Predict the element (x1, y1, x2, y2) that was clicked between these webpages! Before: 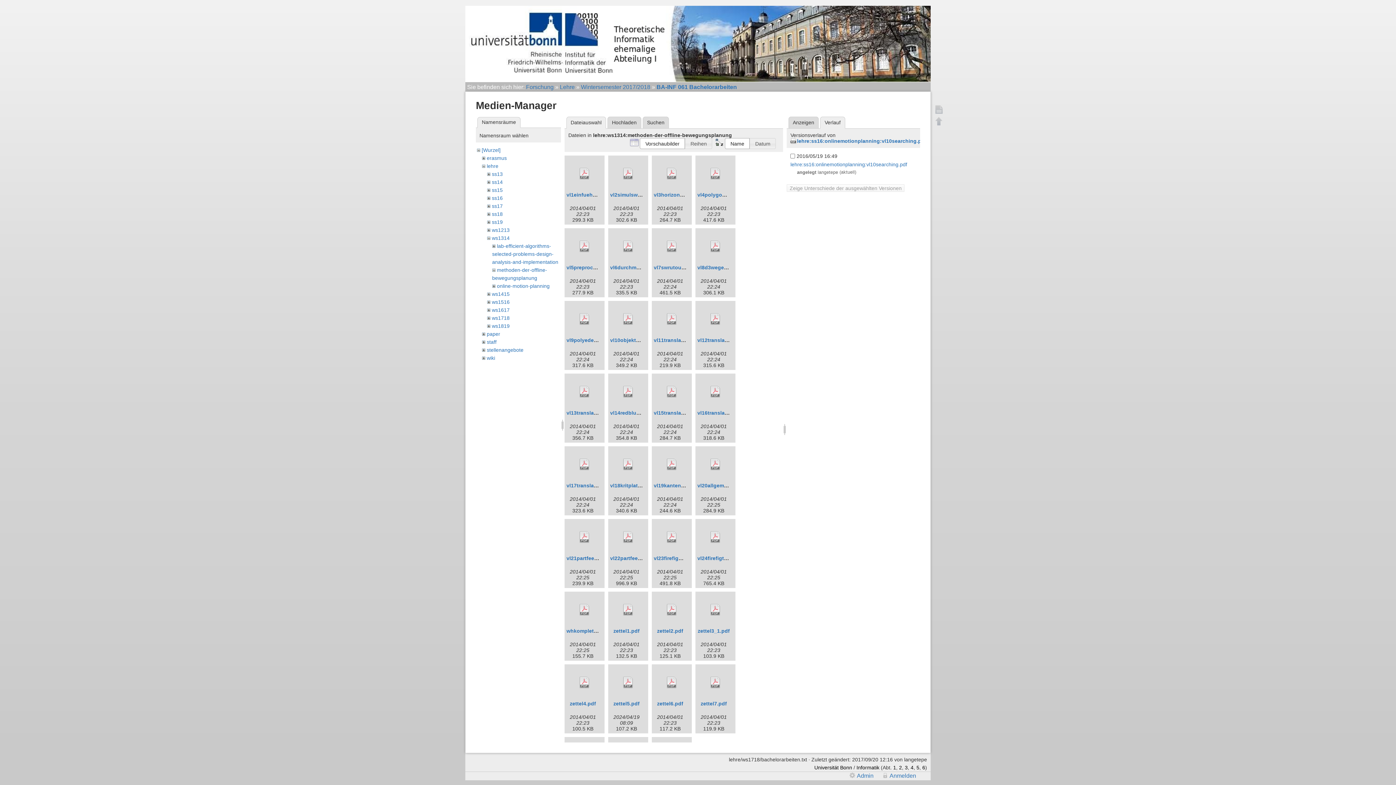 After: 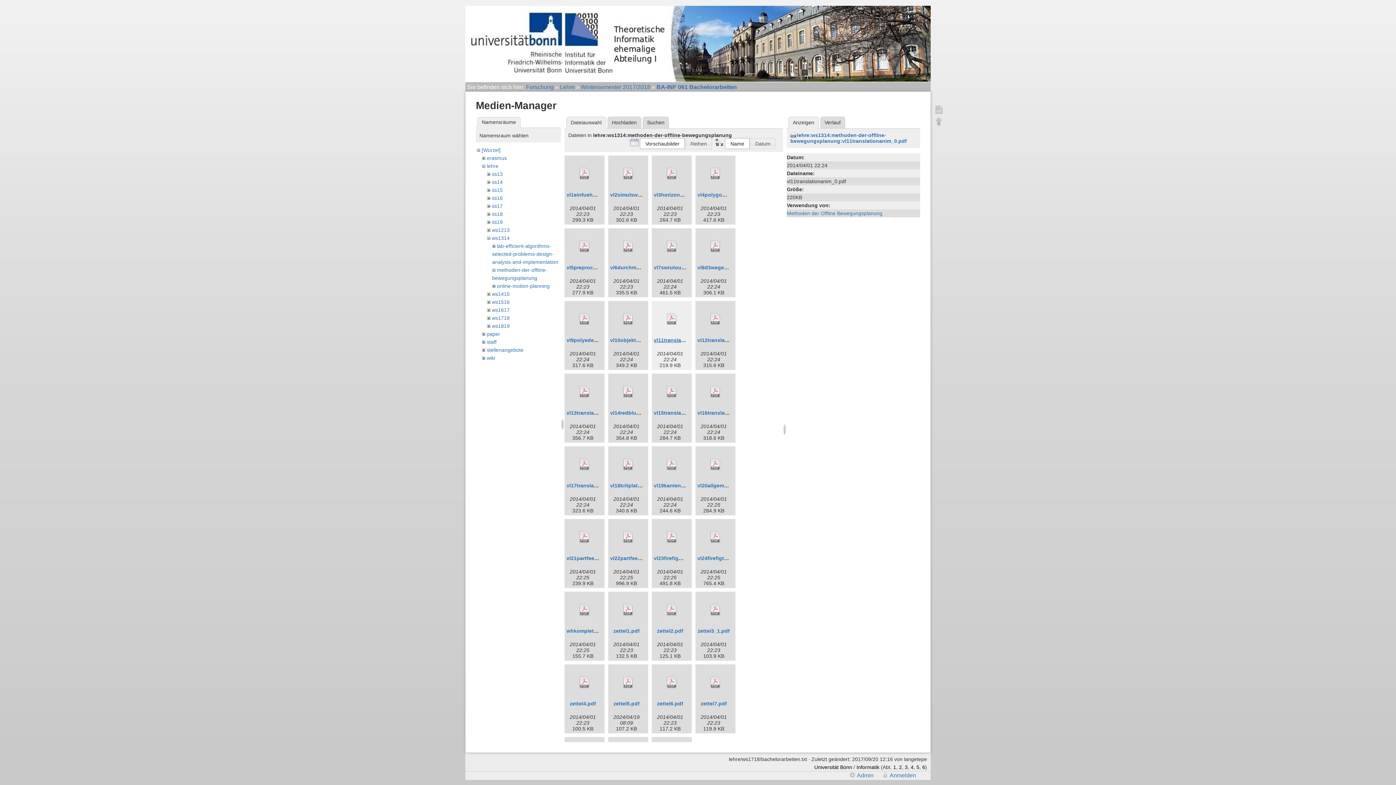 Action: bbox: (653, 337, 718, 343) label: vl11translationanim_0.pdf